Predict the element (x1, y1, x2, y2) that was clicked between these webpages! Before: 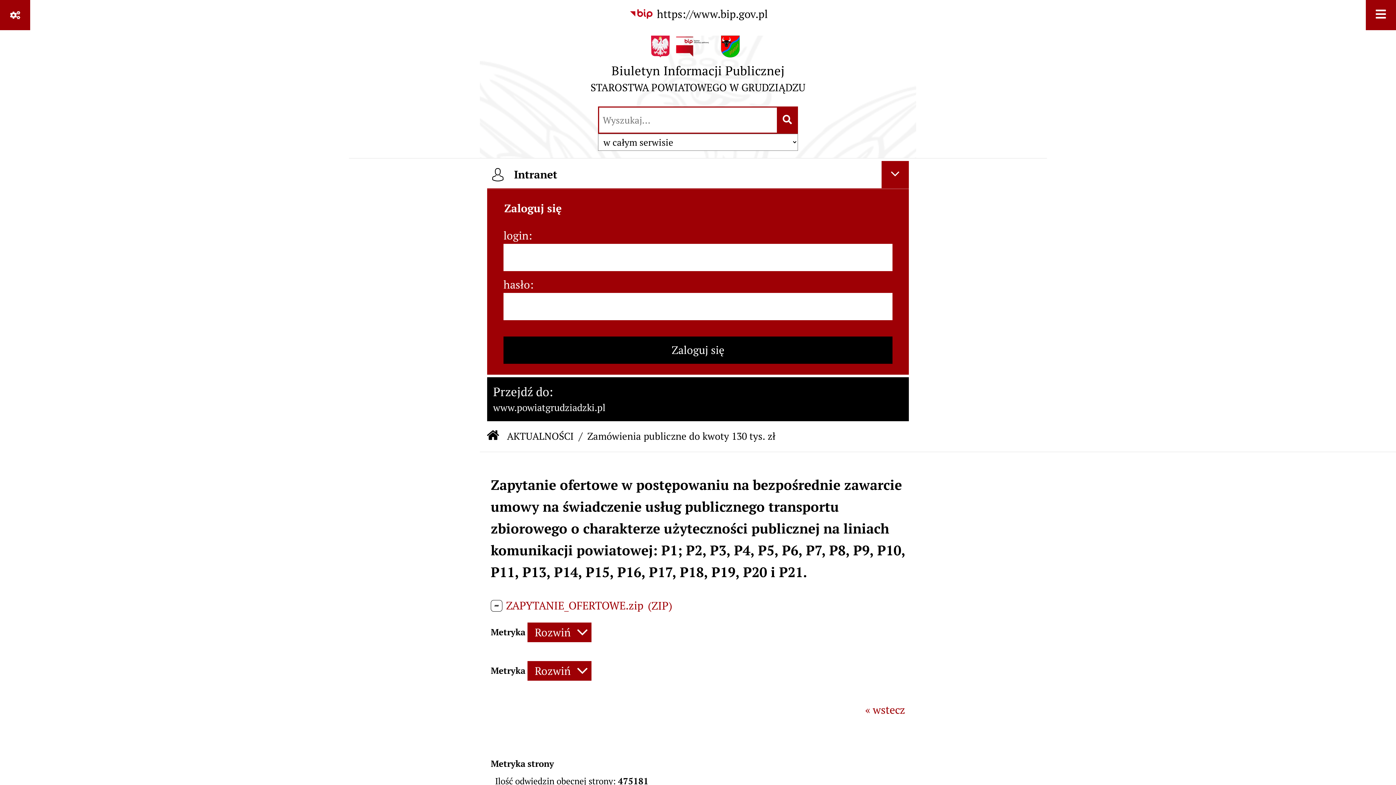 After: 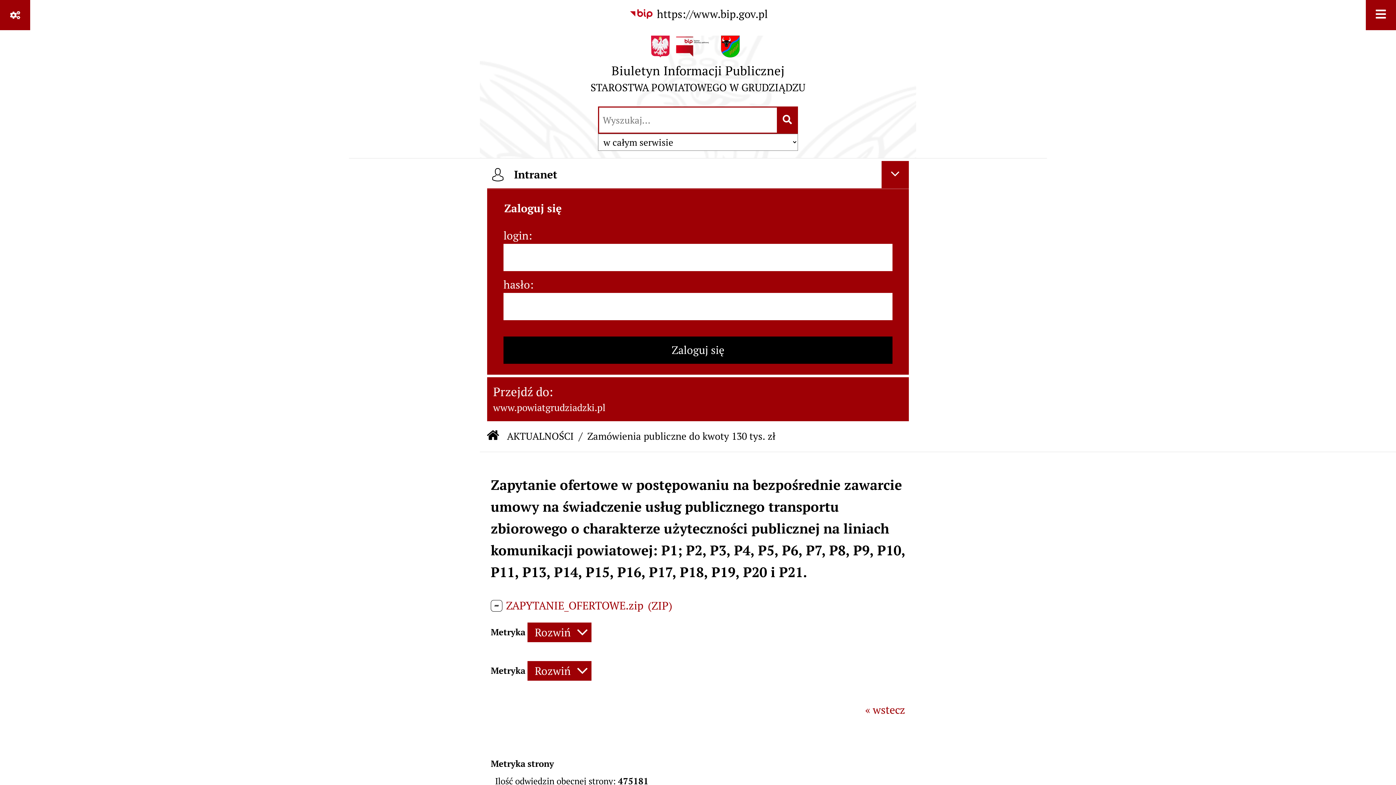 Action: bbox: (487, 377, 909, 421) label: Przejdź do:
www.powiatgrudziadzki.pl